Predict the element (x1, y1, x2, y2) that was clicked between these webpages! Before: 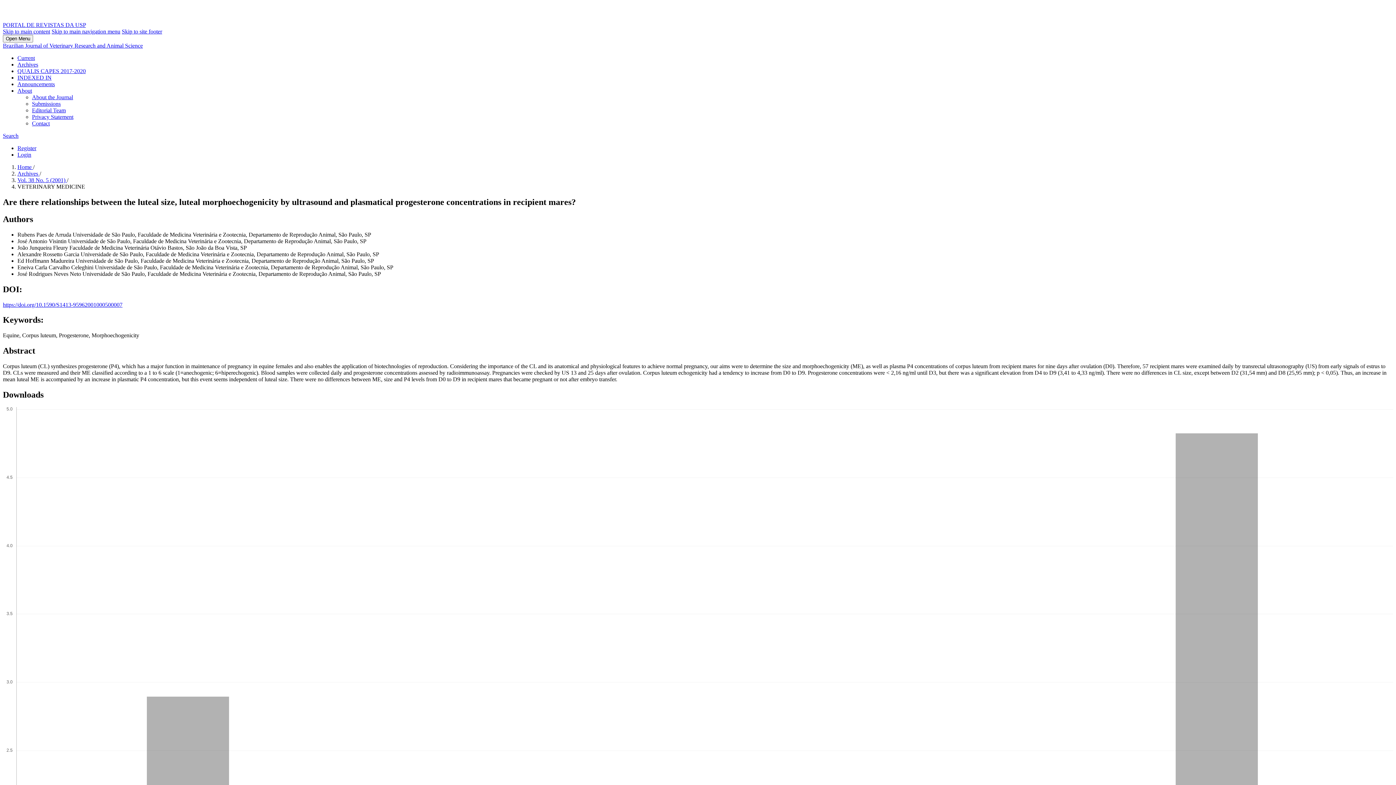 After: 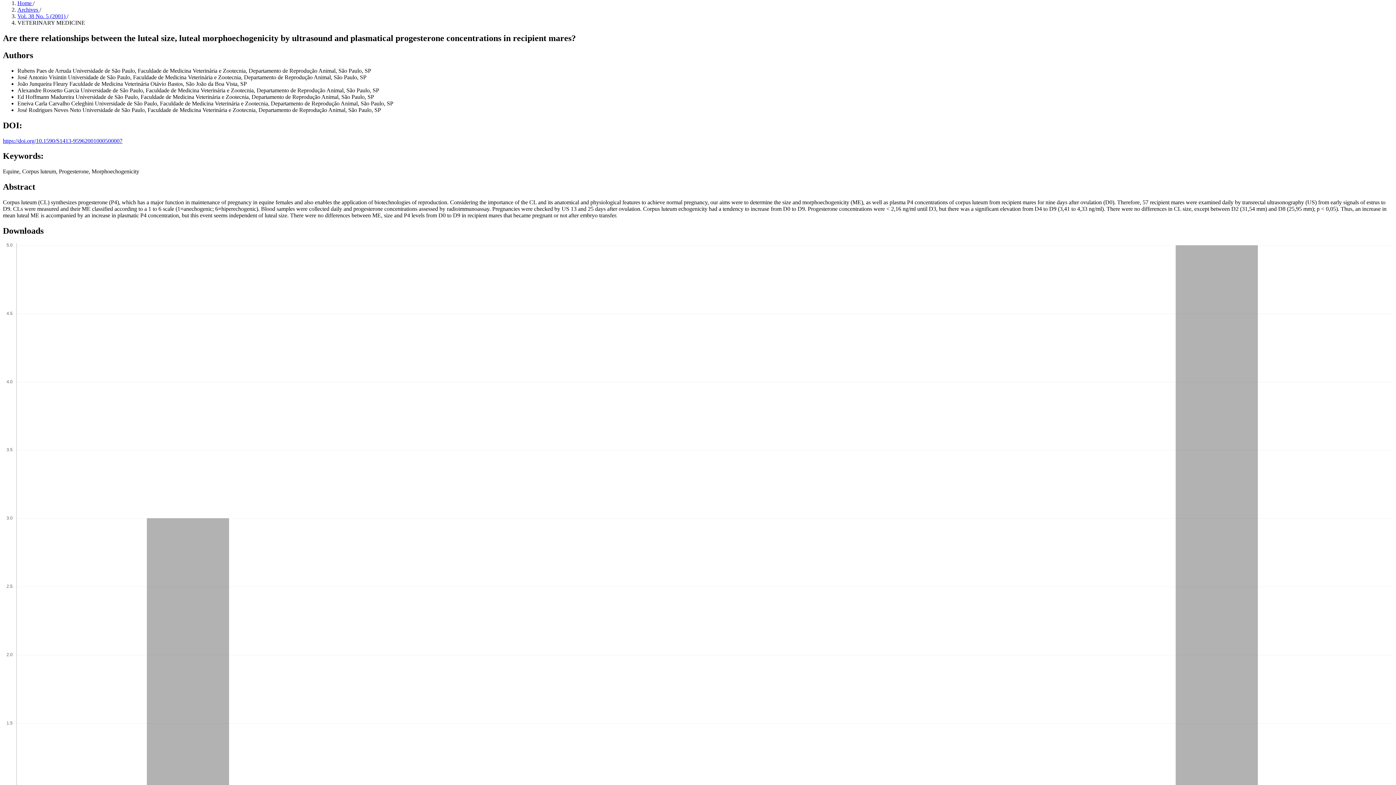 Action: bbox: (2, 28, 50, 34) label: Skip to main content